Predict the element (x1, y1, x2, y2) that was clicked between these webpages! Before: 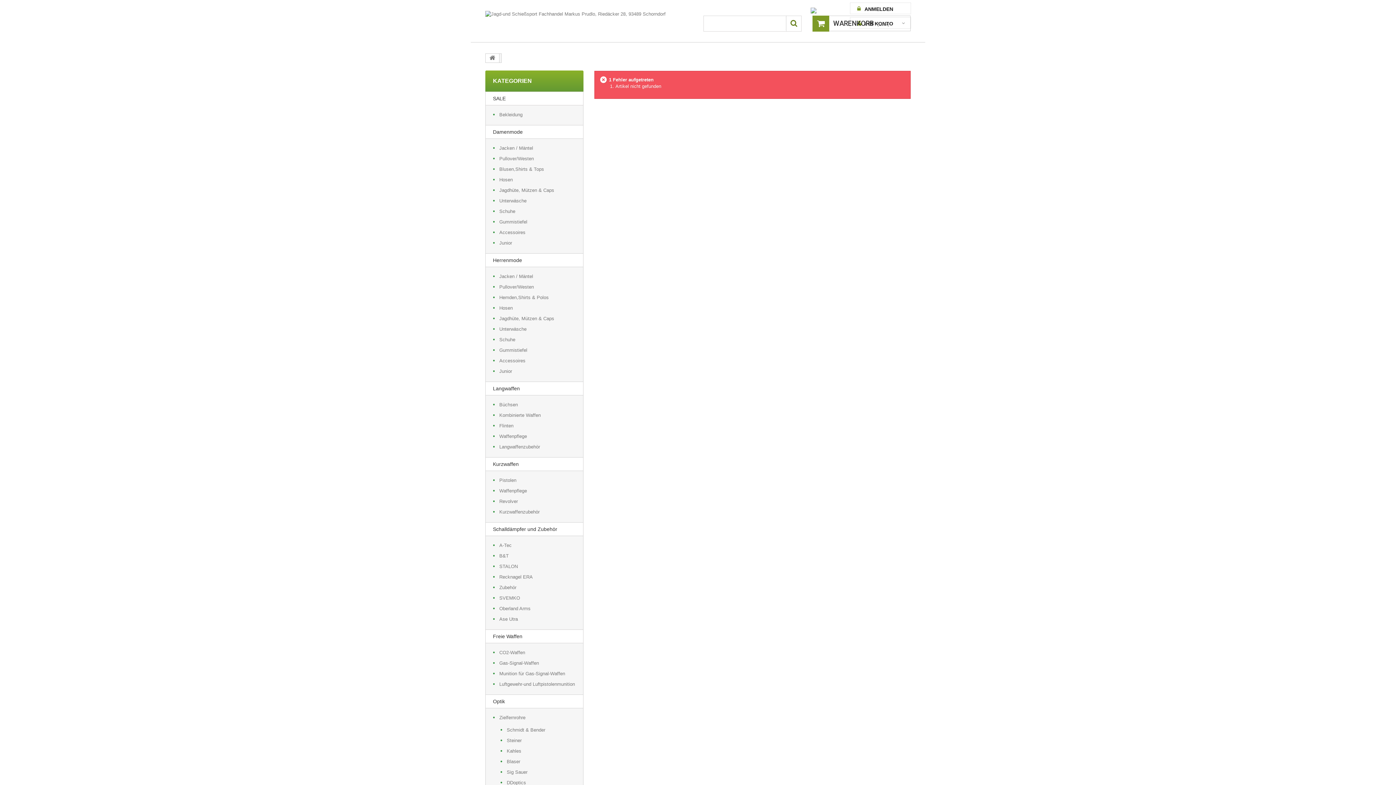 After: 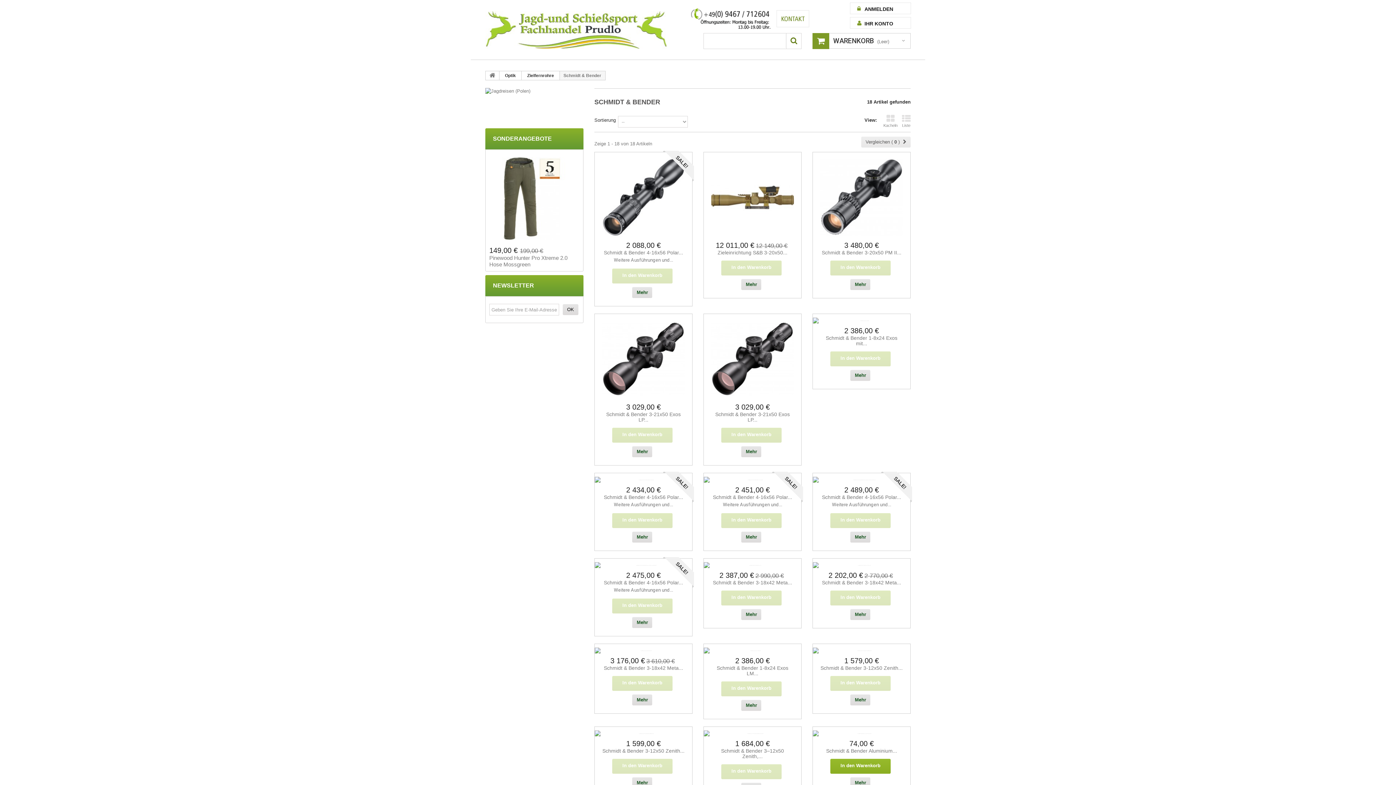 Action: label: Schmidt & Bender bbox: (500, 727, 545, 733)